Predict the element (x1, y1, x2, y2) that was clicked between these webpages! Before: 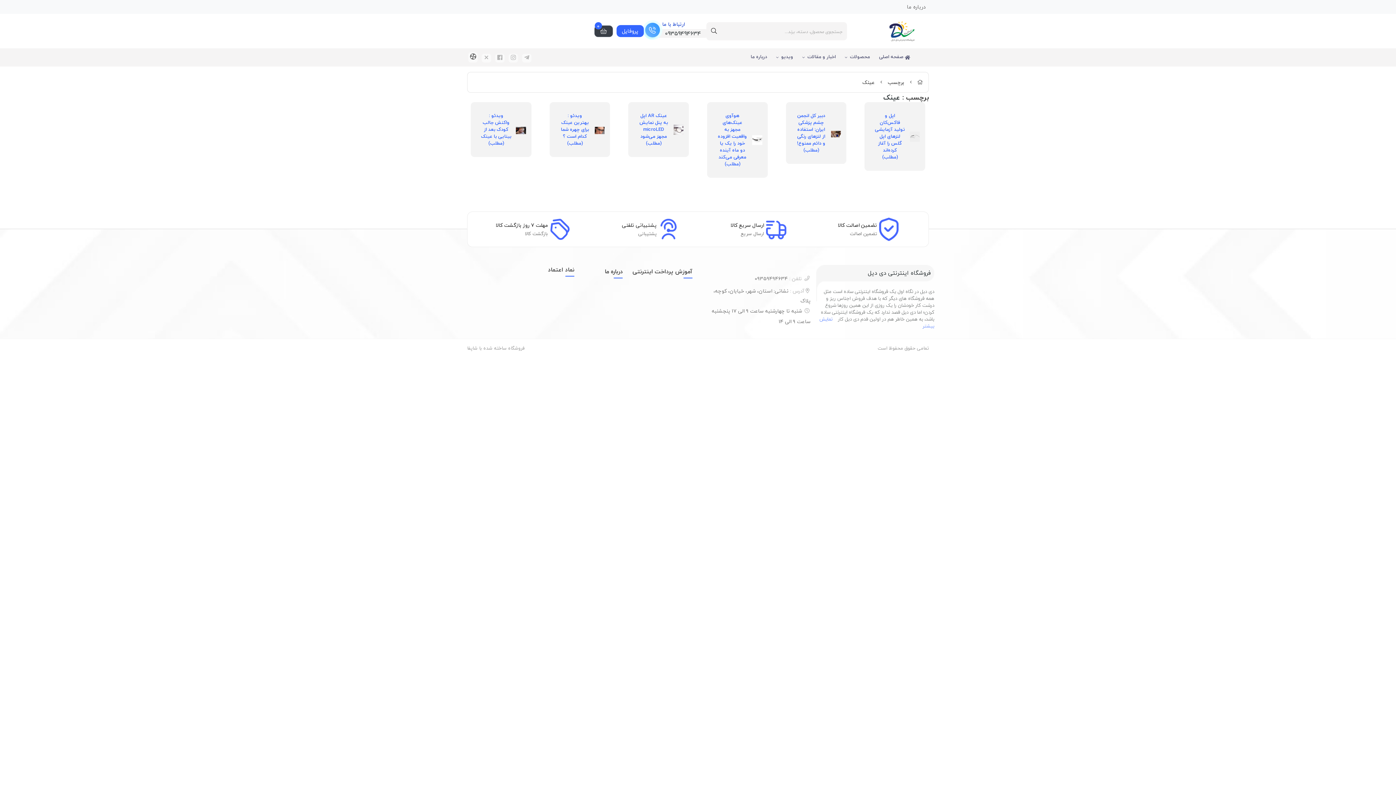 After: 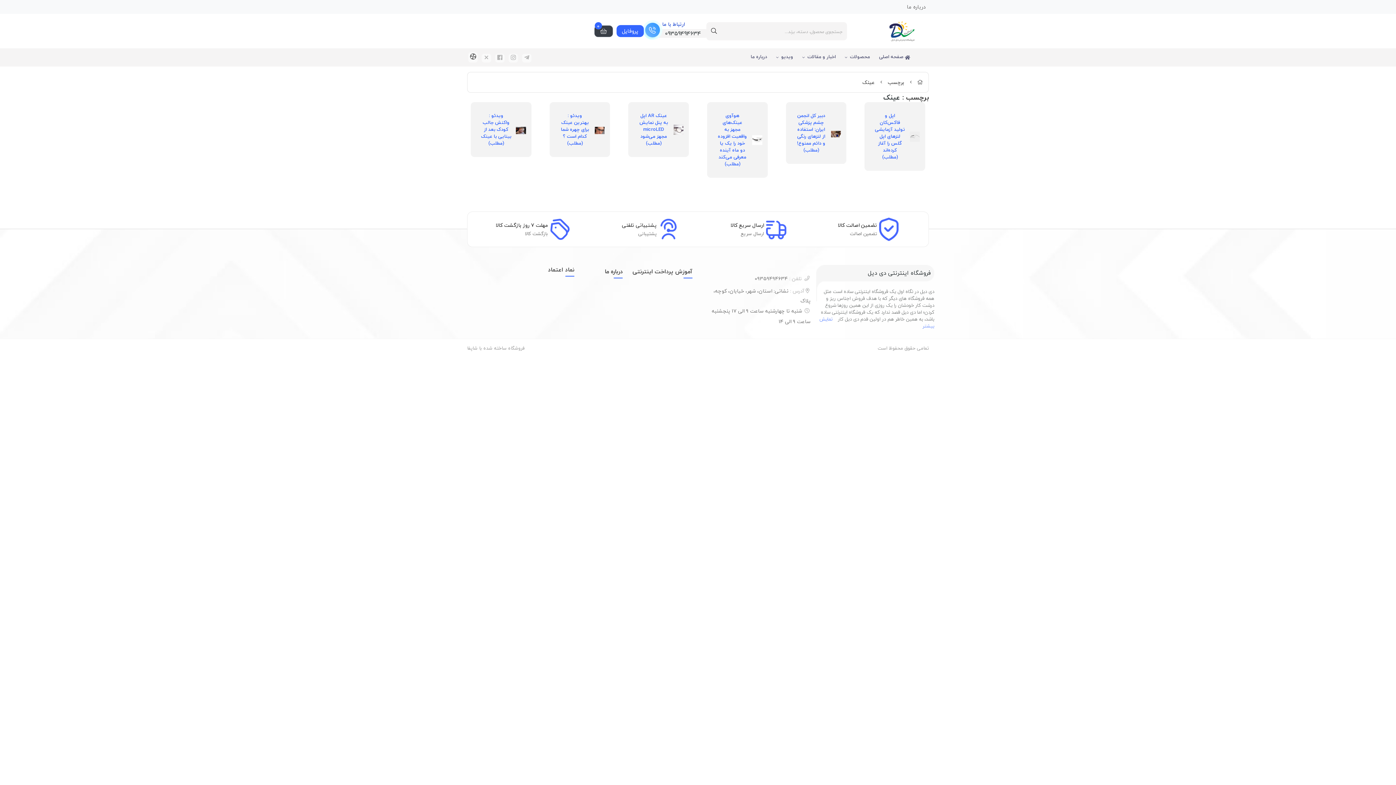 Action: label: instagram bbox: (509, 54, 517, 61)